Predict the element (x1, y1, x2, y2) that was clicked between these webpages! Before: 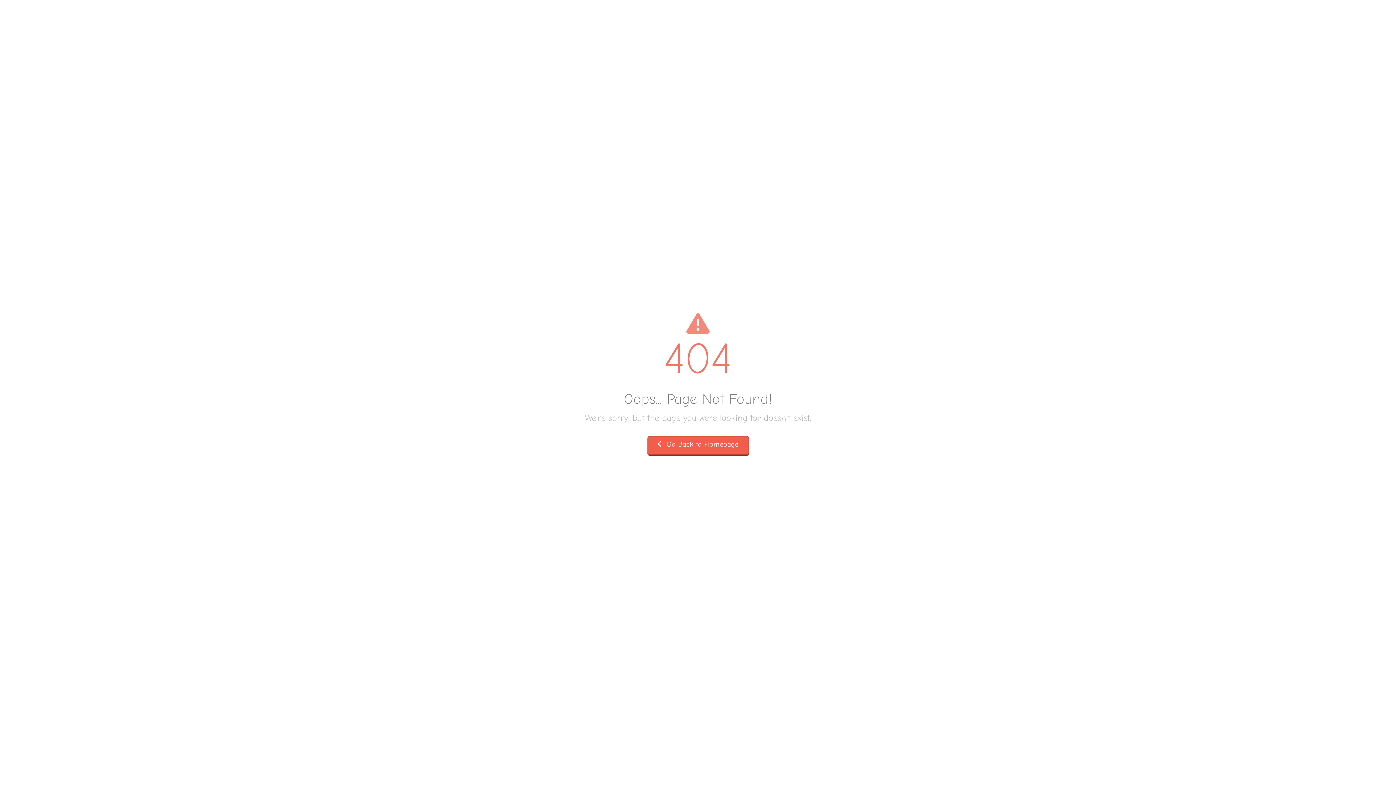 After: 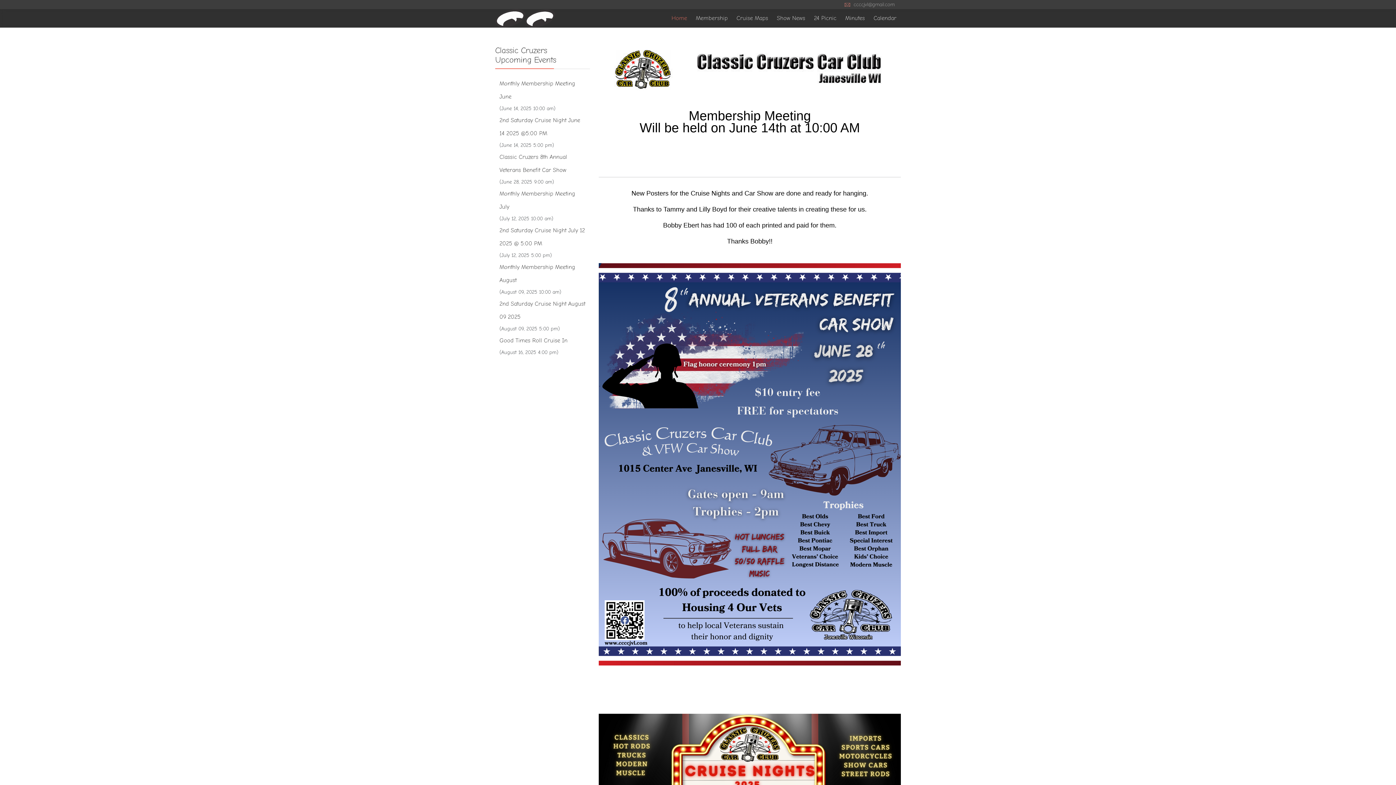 Action: bbox: (647, 436, 748, 456) label:  Go Back to Homepage